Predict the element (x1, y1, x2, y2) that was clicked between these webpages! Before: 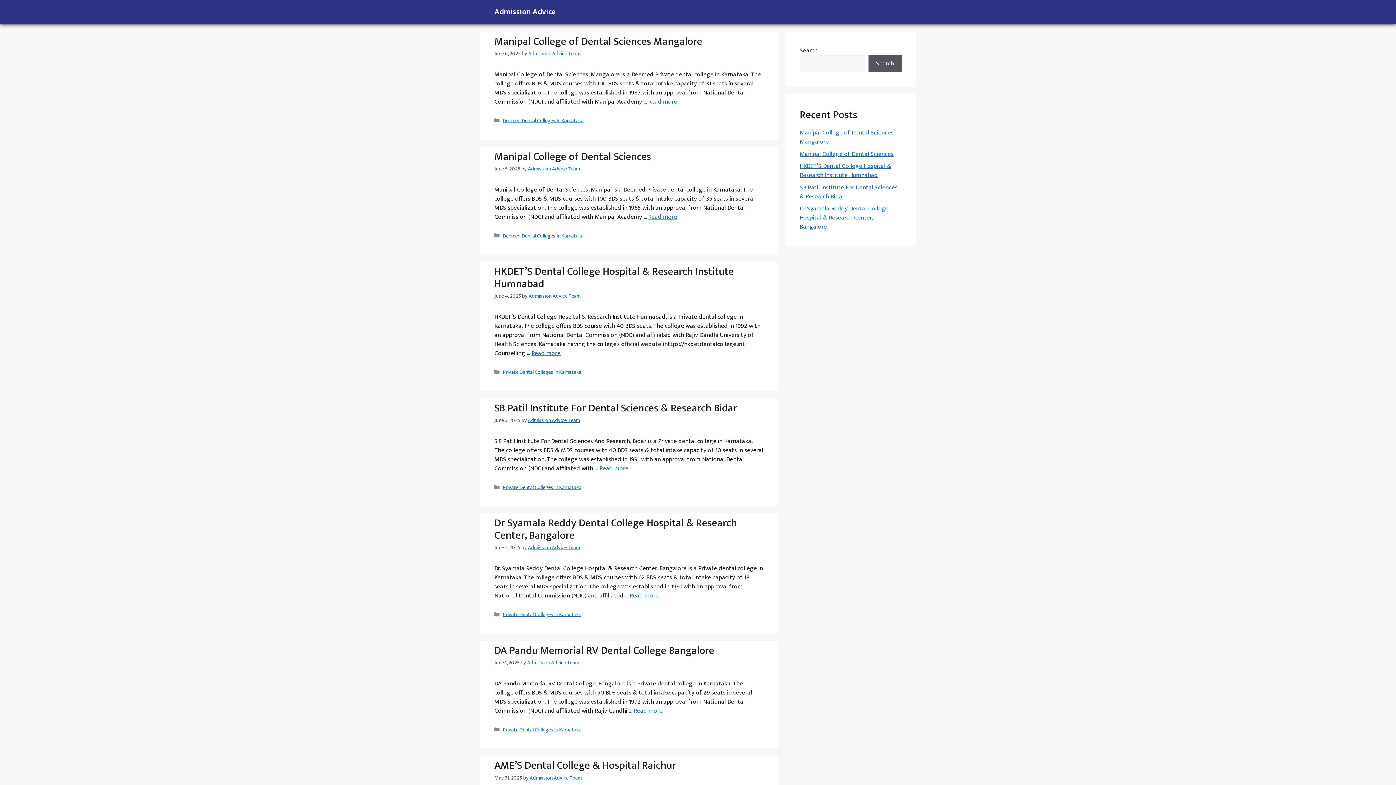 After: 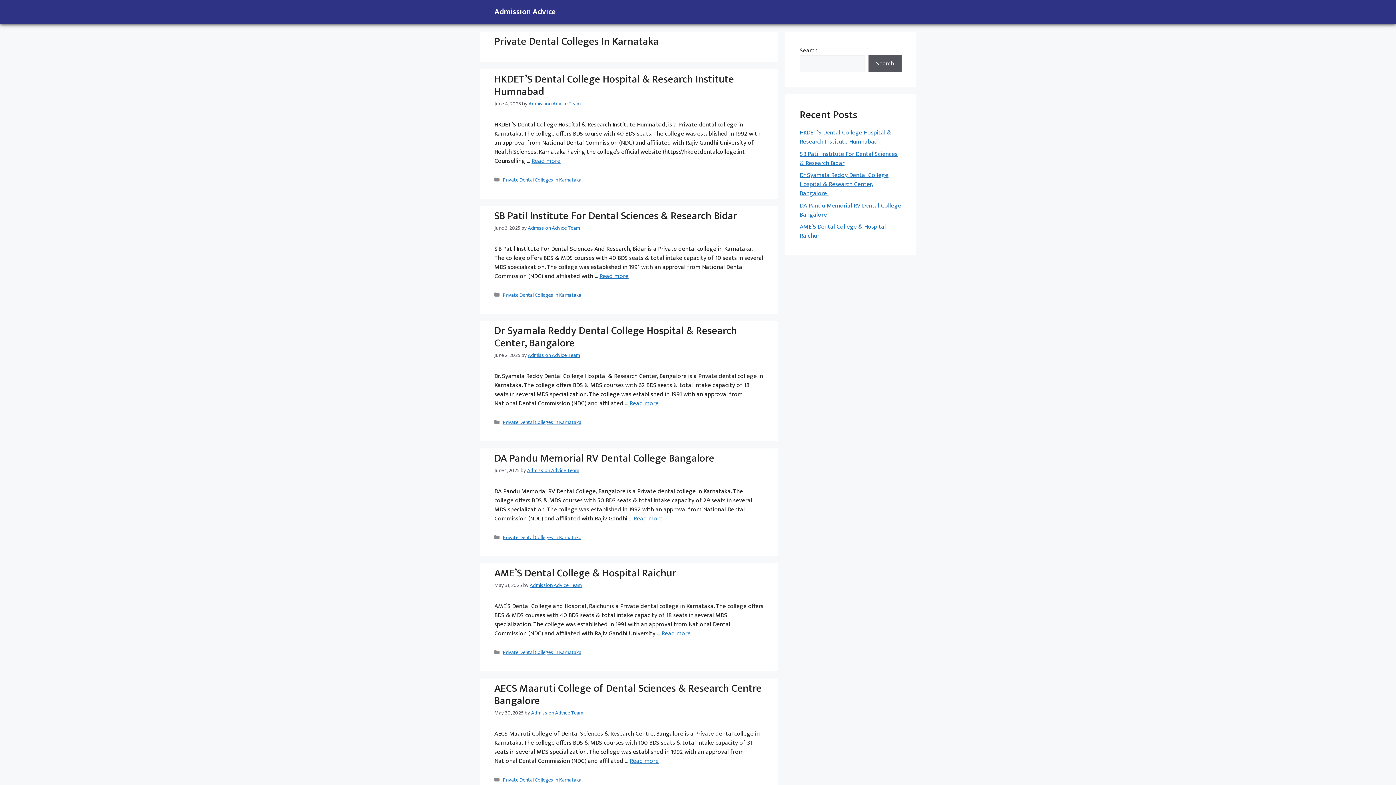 Action: bbox: (502, 725, 581, 734) label: Private Dental Colleges In Karnataka